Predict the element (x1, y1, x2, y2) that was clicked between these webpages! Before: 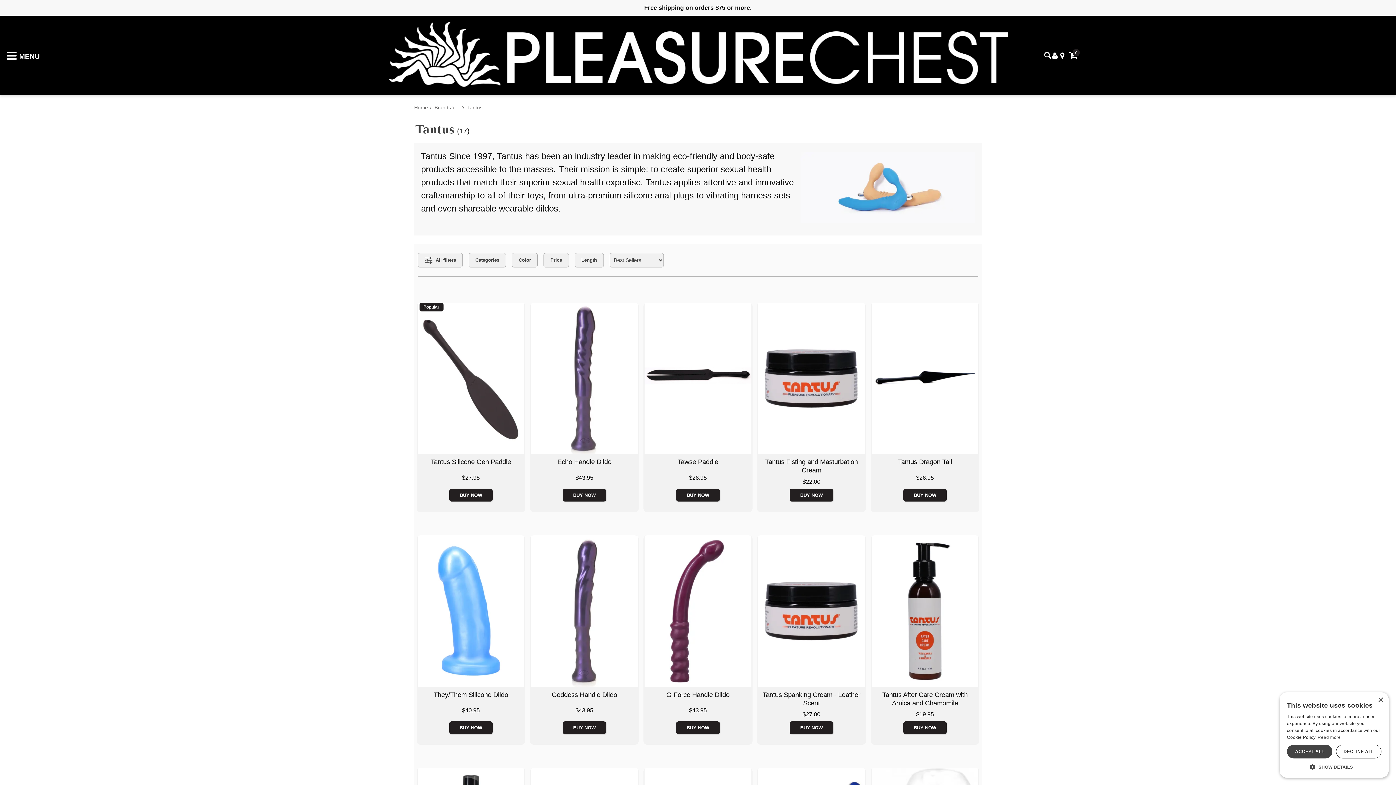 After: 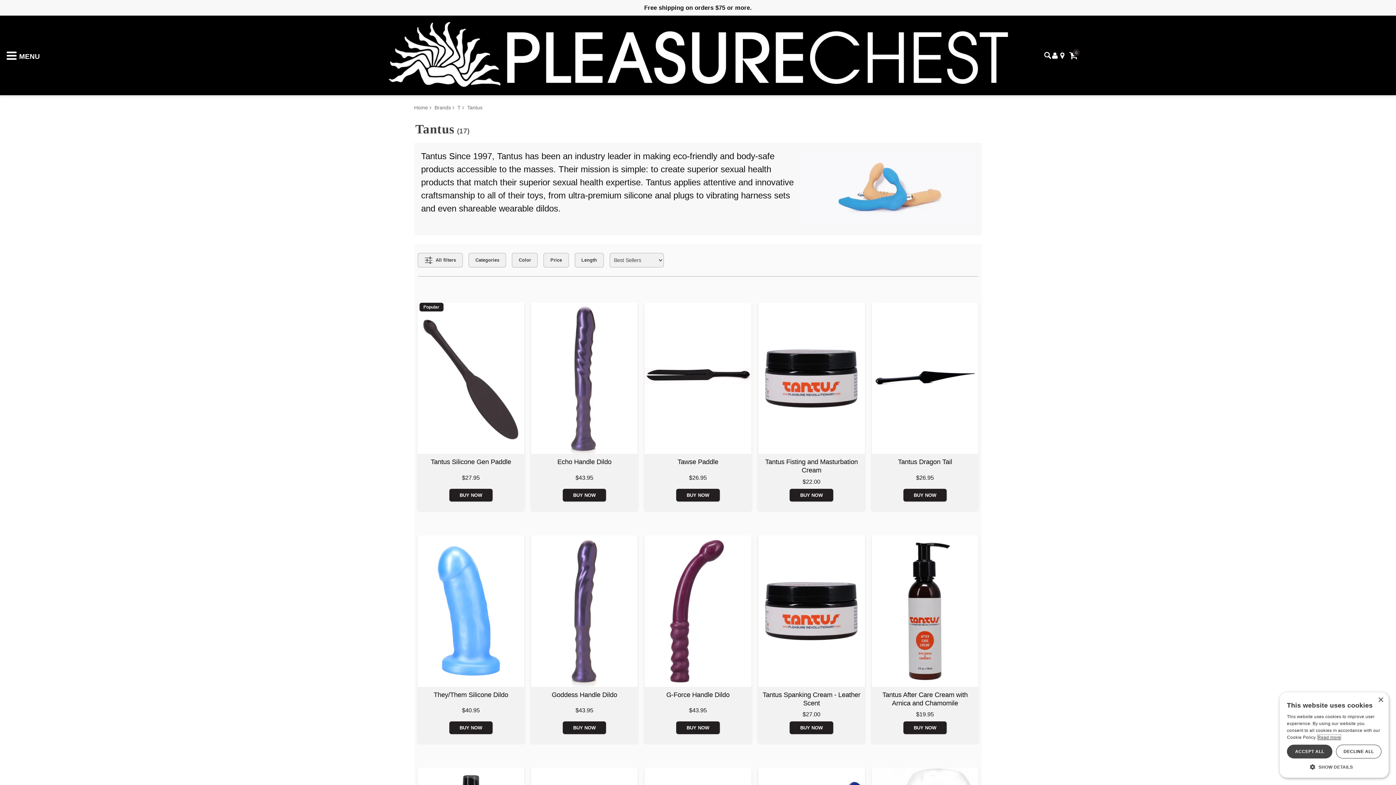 Action: label: Read more, opens a new window bbox: (1318, 735, 1341, 740)